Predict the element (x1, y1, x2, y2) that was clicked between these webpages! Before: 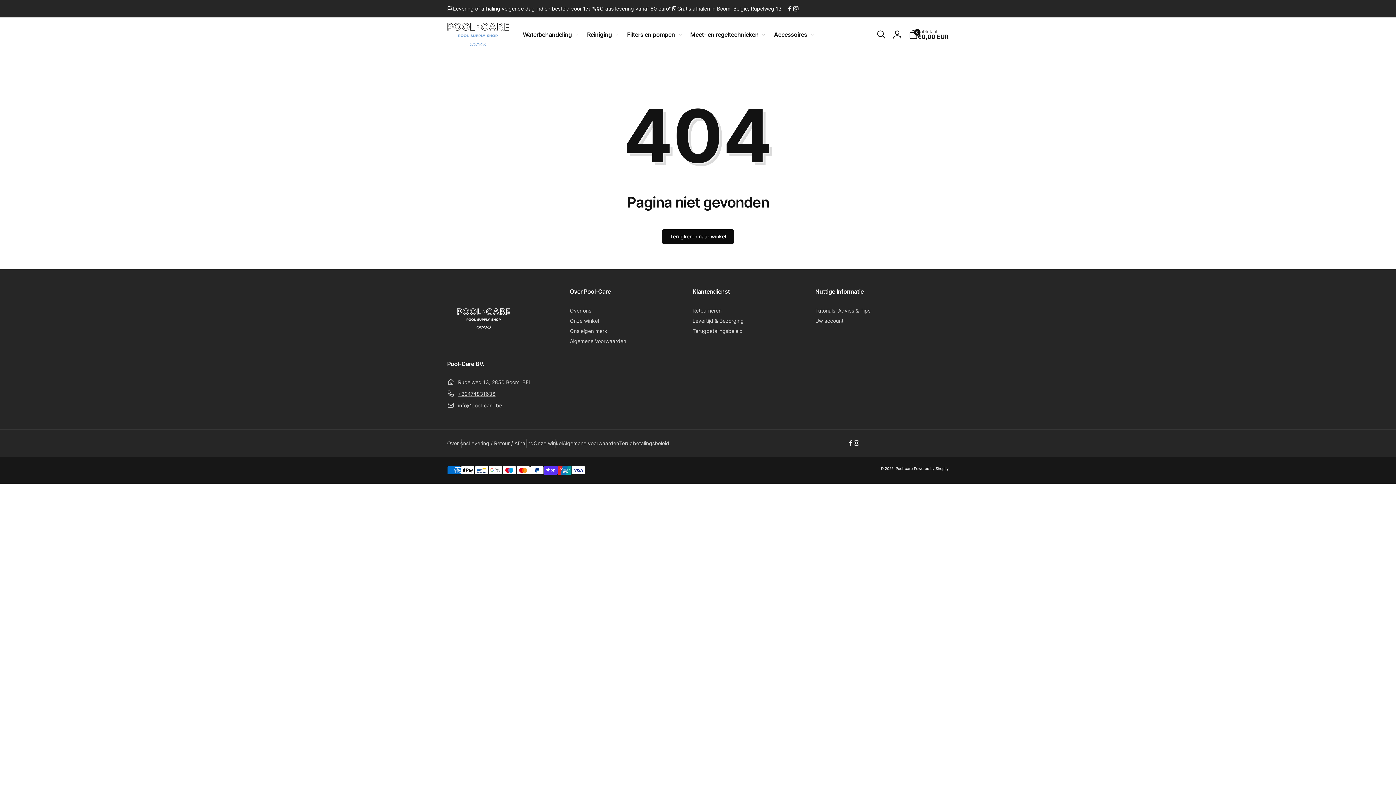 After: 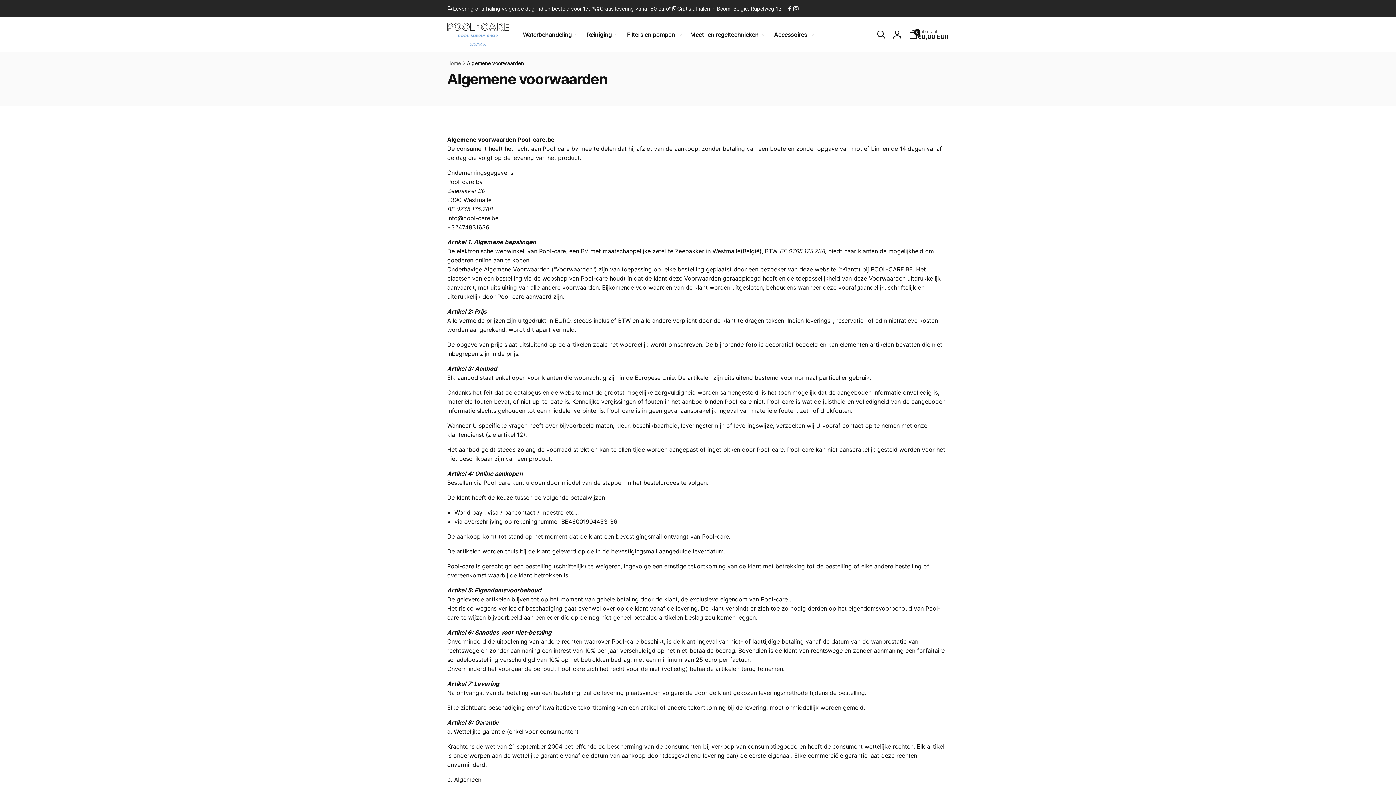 Action: bbox: (570, 336, 626, 346) label: Algemene Voorwaarden